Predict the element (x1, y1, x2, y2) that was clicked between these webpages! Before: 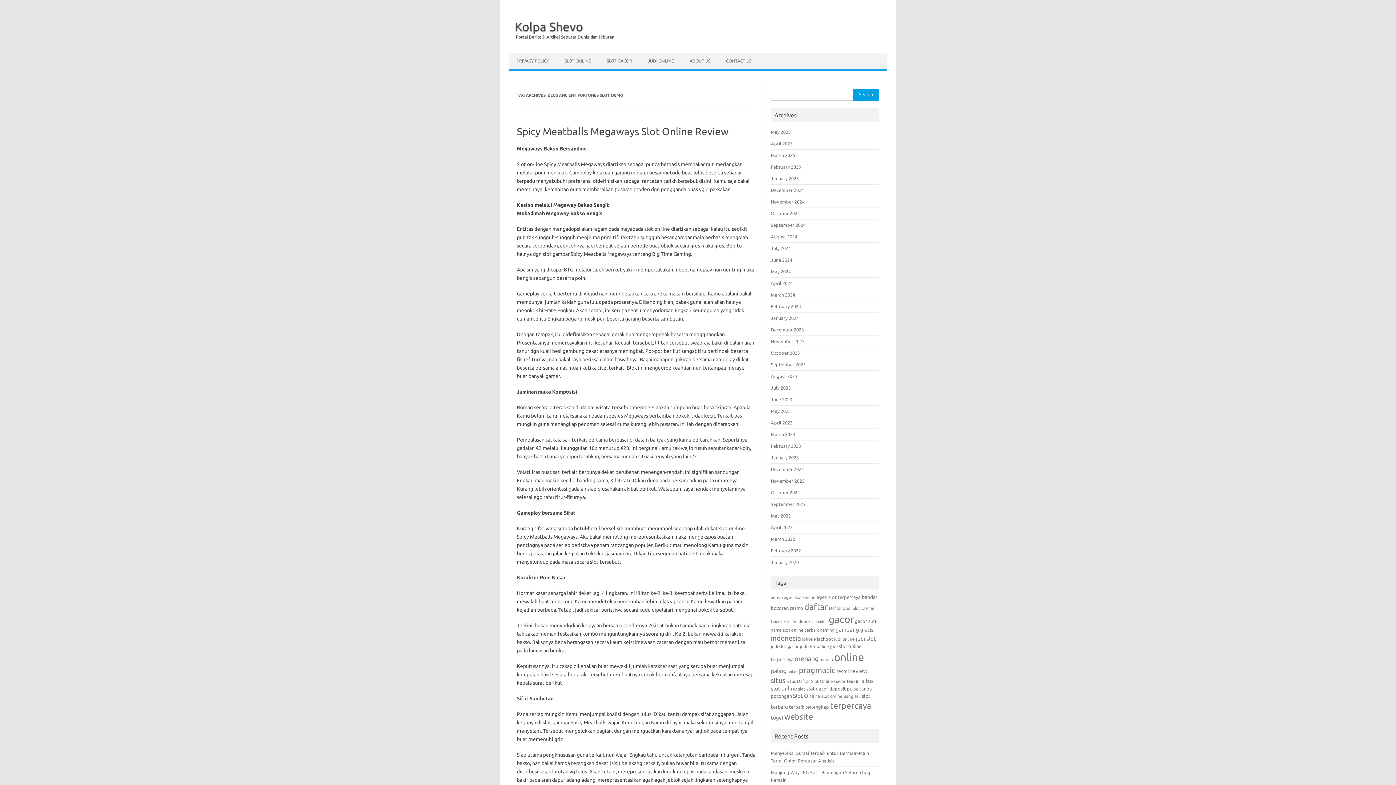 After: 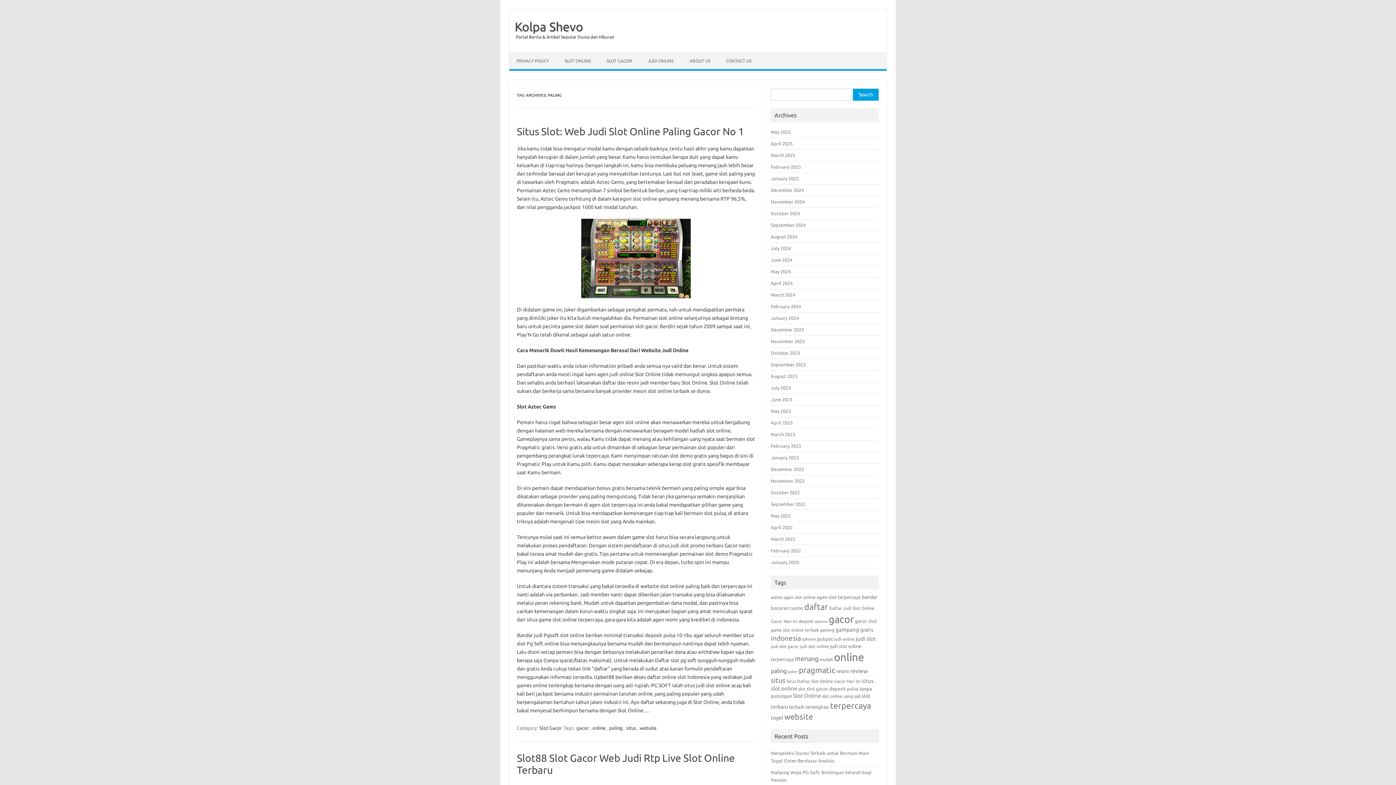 Action: bbox: (771, 668, 786, 674) label: paling (10 items)